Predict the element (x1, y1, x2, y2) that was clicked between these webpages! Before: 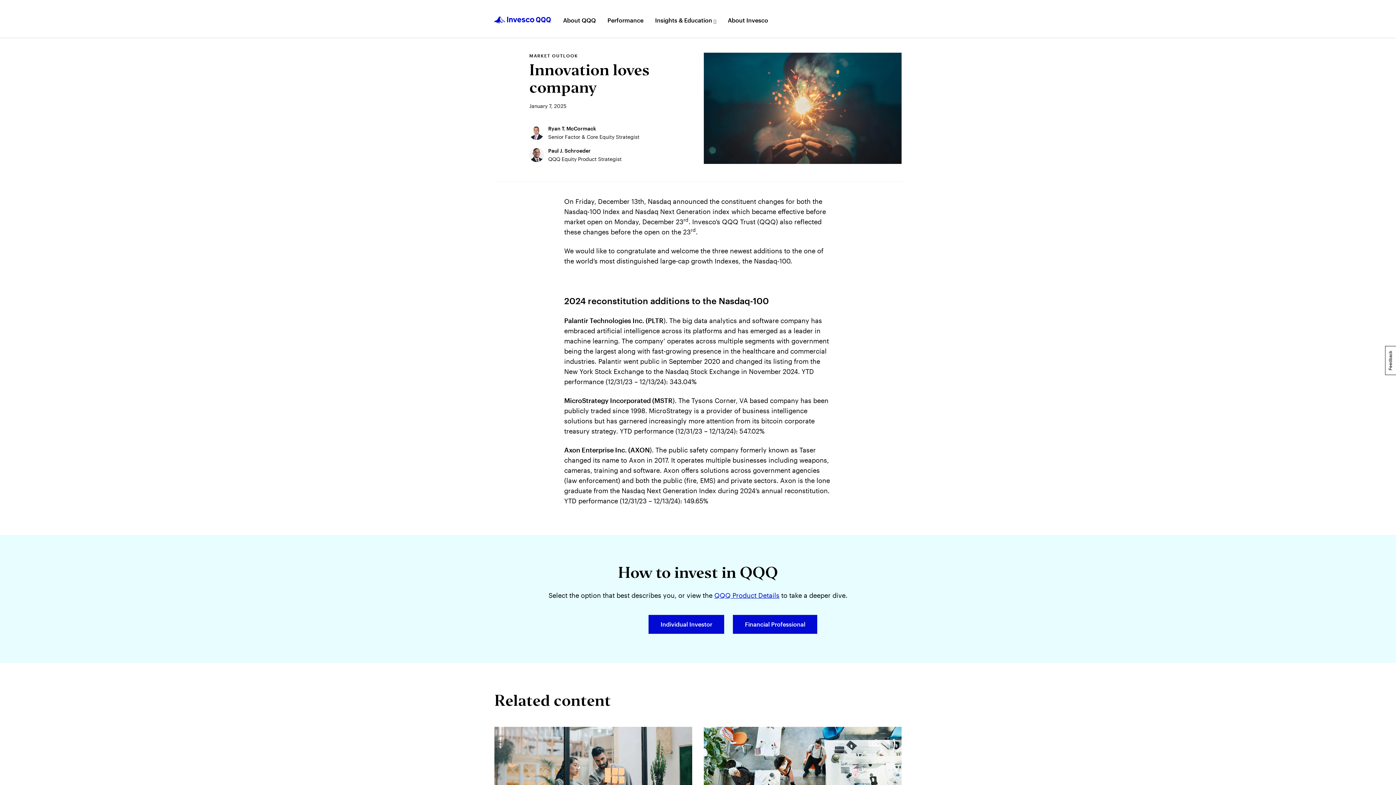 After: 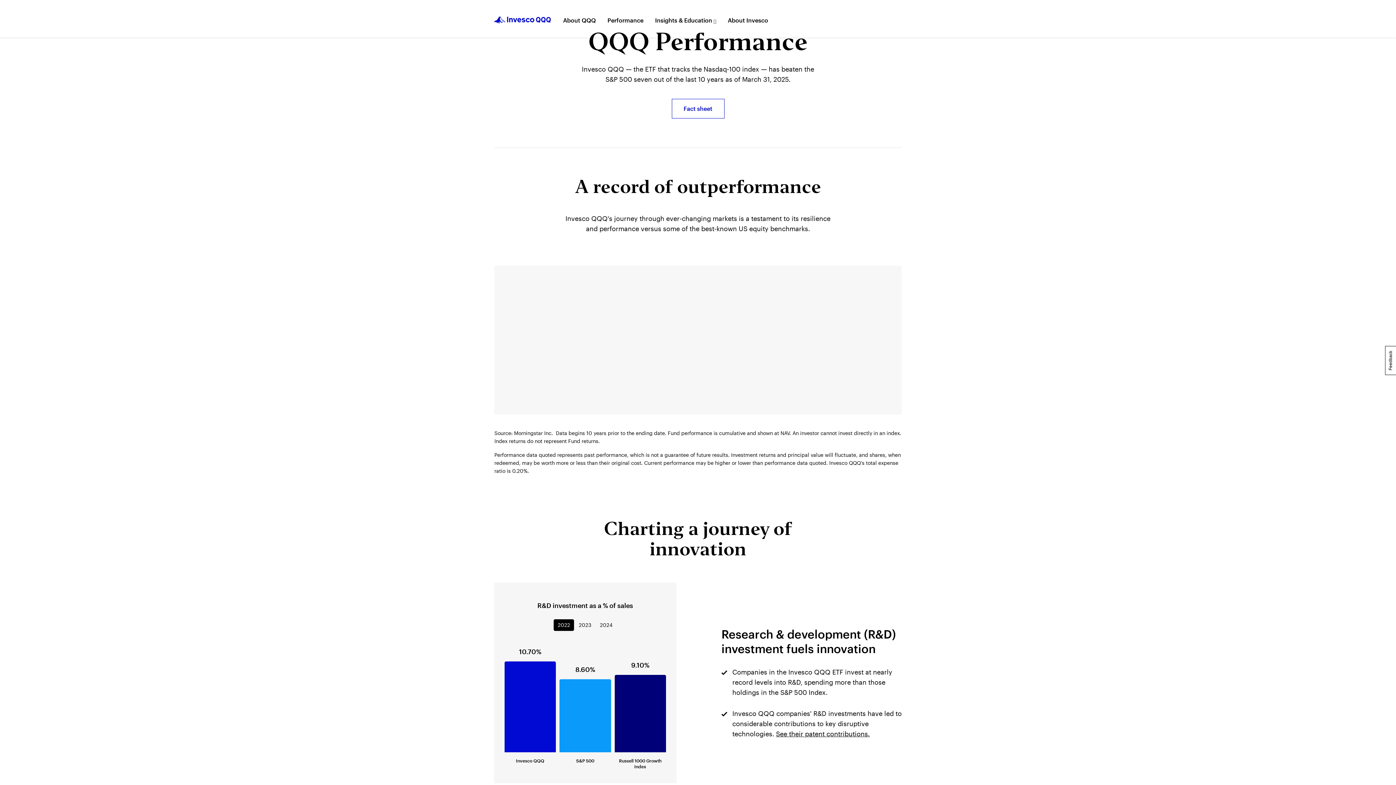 Action: bbox: (601, 12, 649, 37) label: Performance